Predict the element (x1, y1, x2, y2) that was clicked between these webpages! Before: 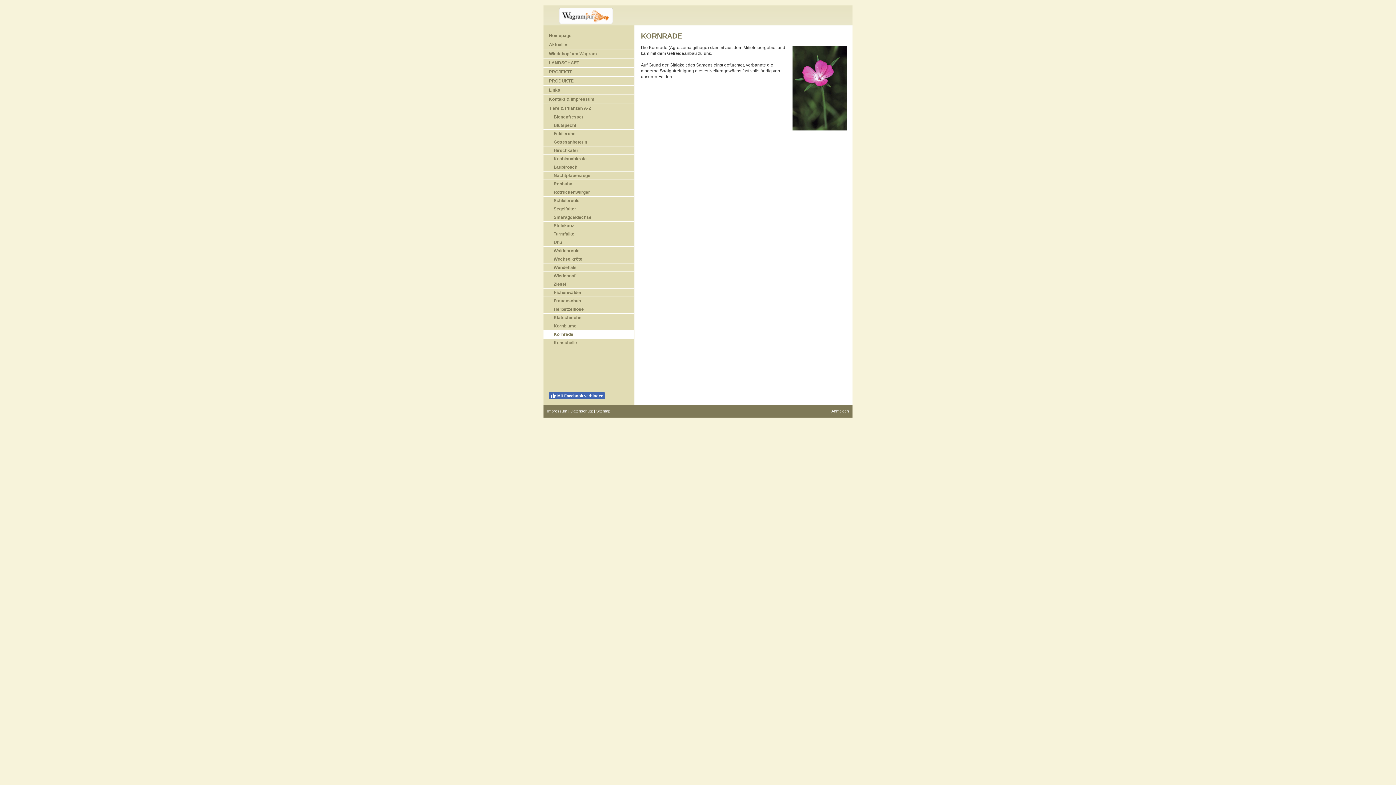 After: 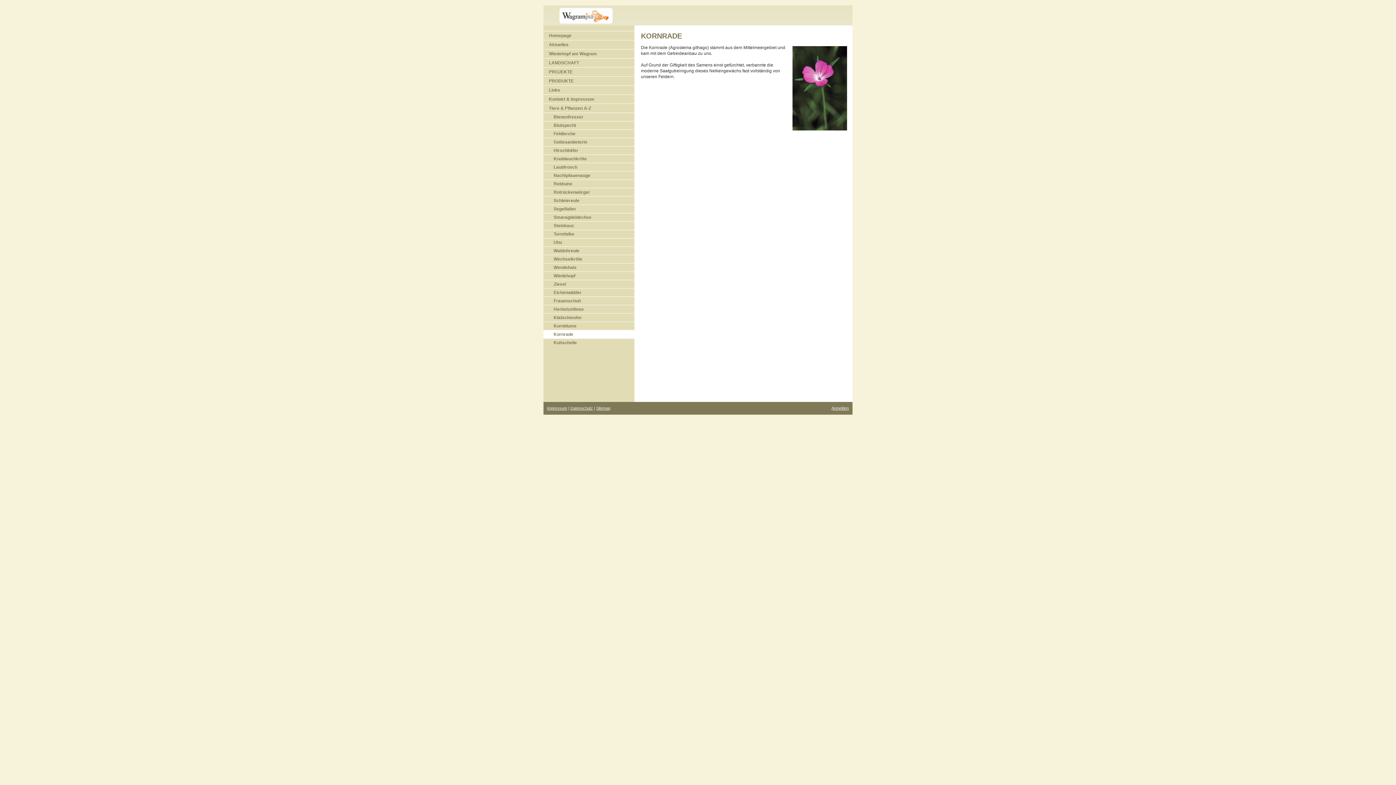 Action: bbox: (549, 392, 605, 399) label: Mit Facebook verbinden